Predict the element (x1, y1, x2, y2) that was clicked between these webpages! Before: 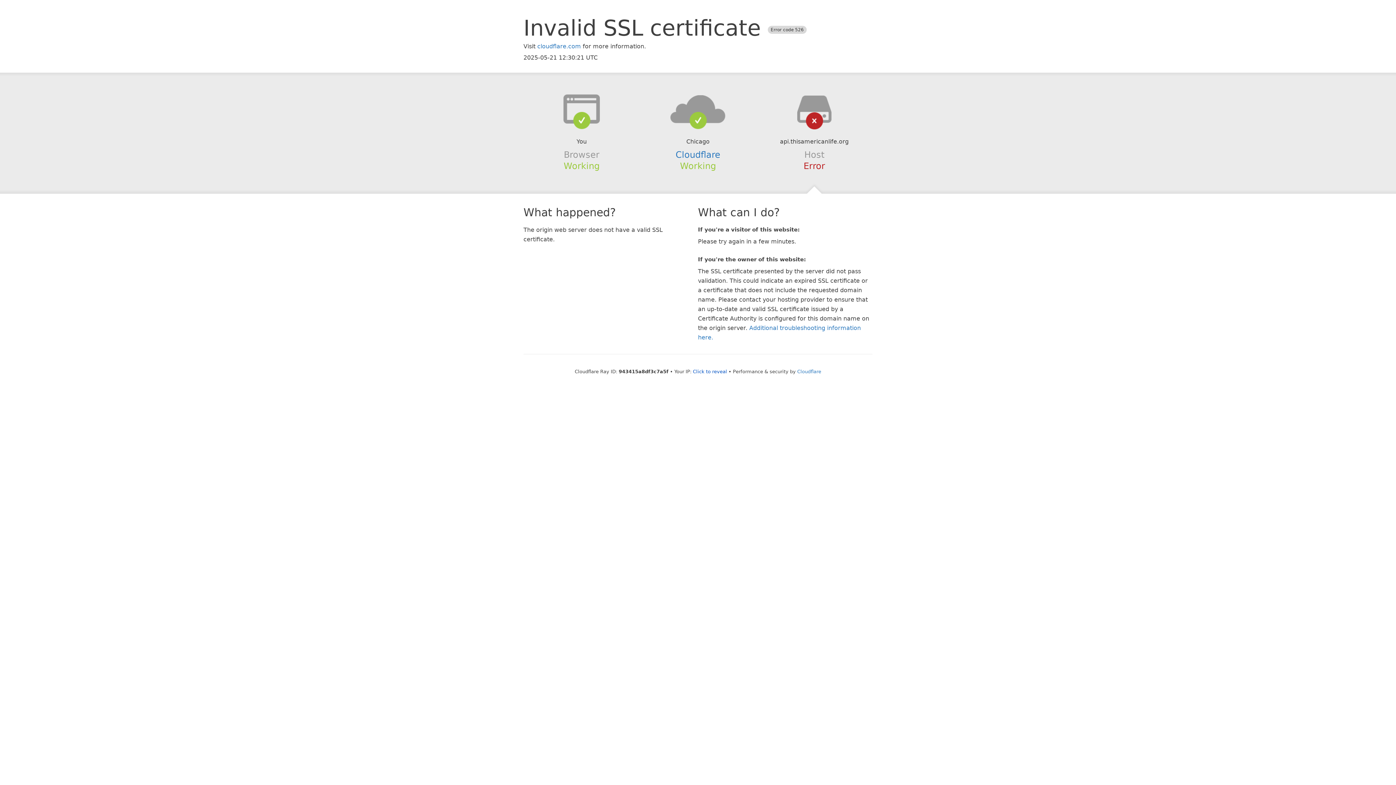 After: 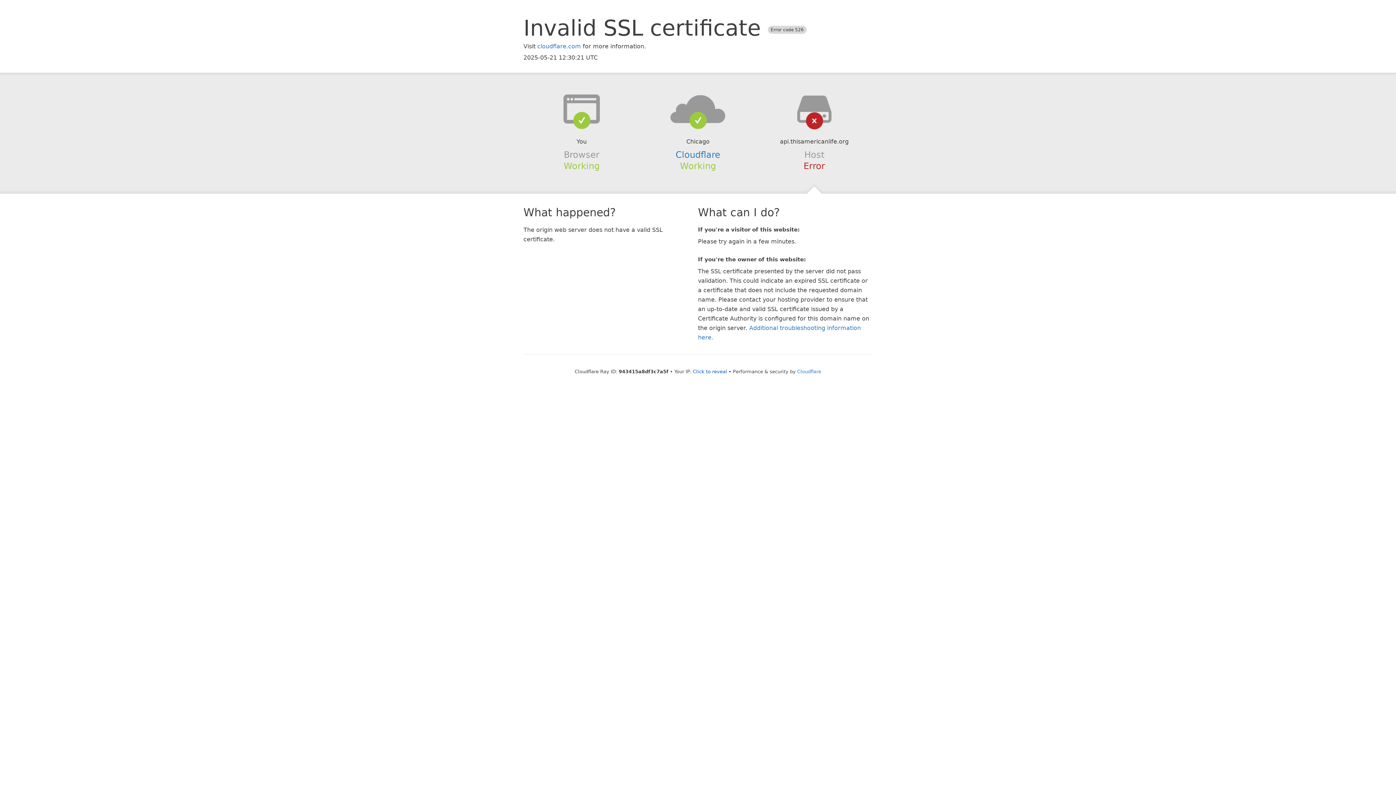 Action: bbox: (639, 94, 756, 123)